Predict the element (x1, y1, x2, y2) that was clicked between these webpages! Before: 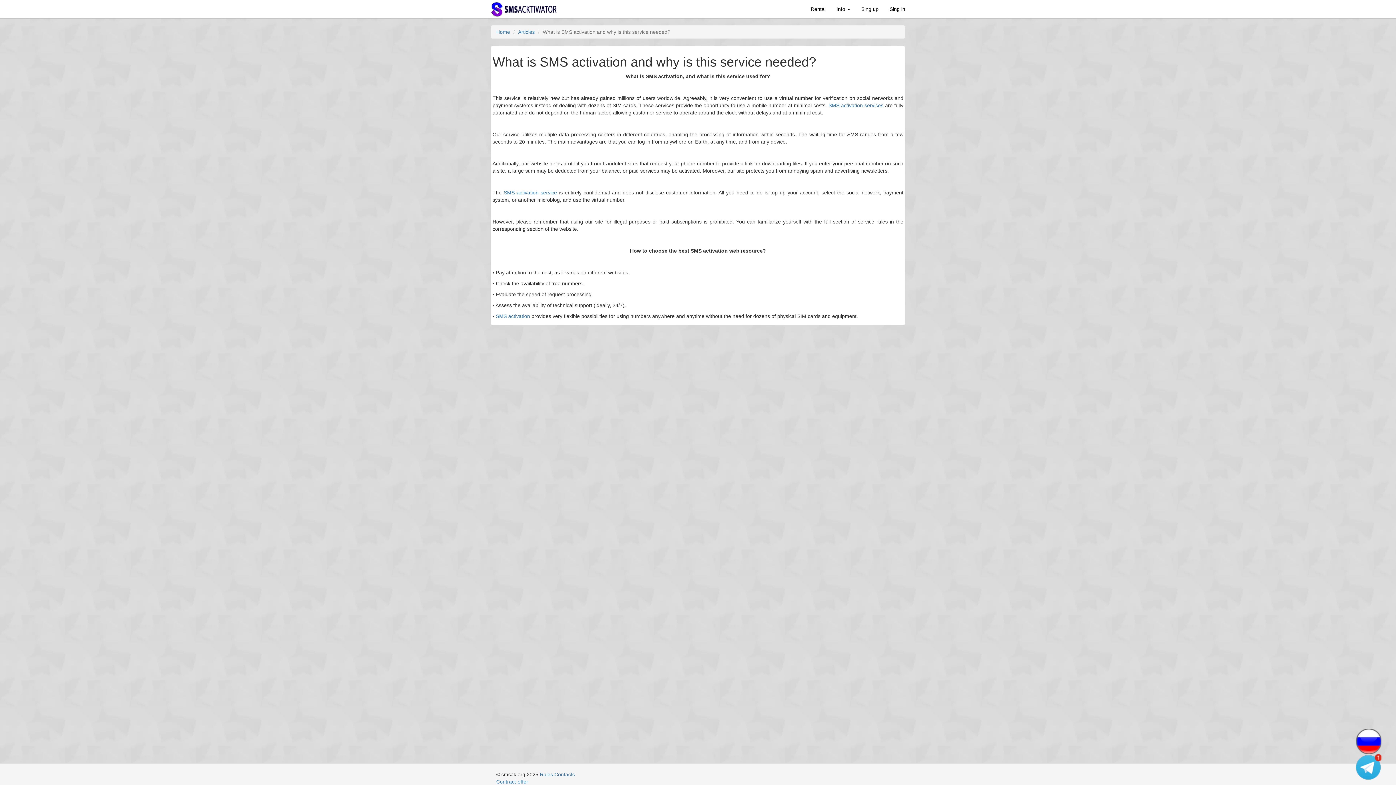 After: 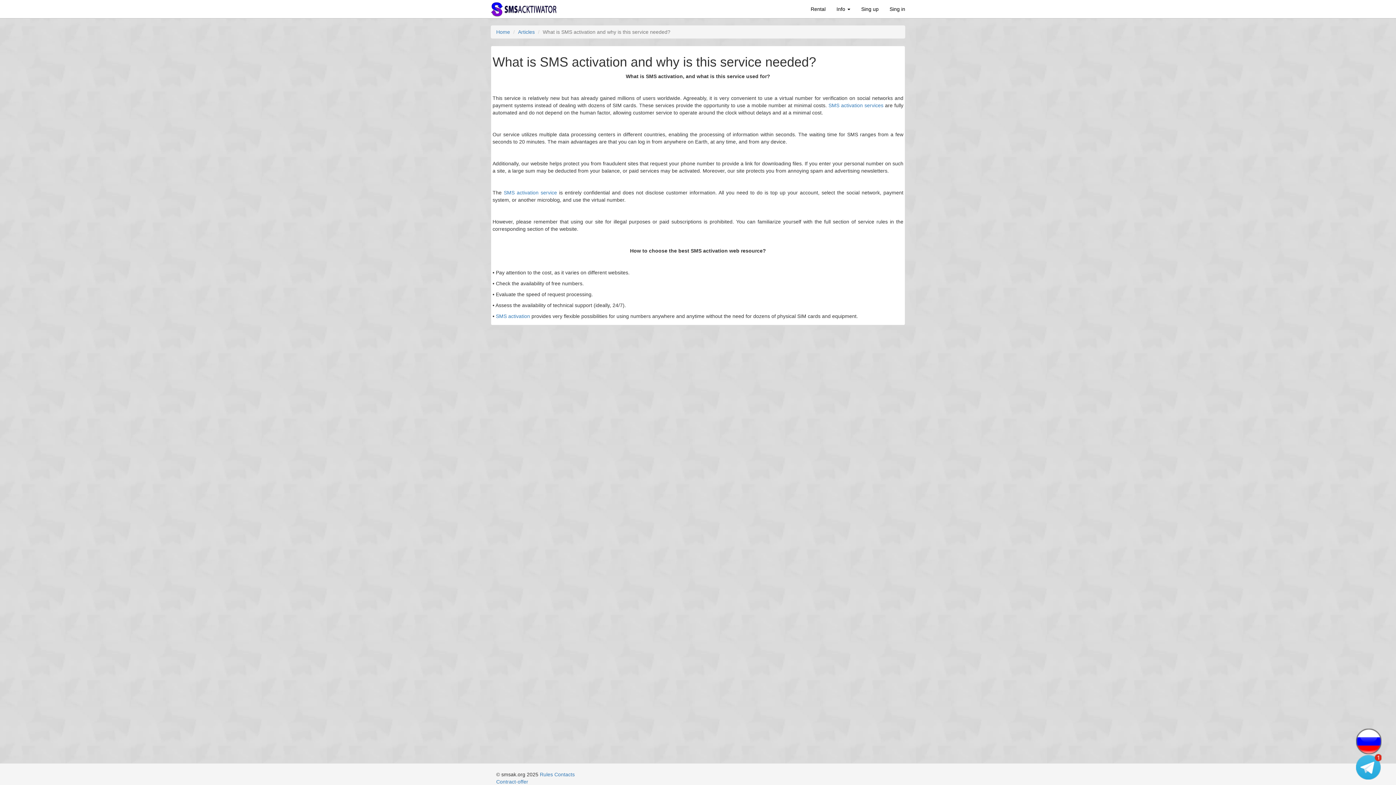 Action: bbox: (1356, 754, 1381, 780) label: Telegram channel